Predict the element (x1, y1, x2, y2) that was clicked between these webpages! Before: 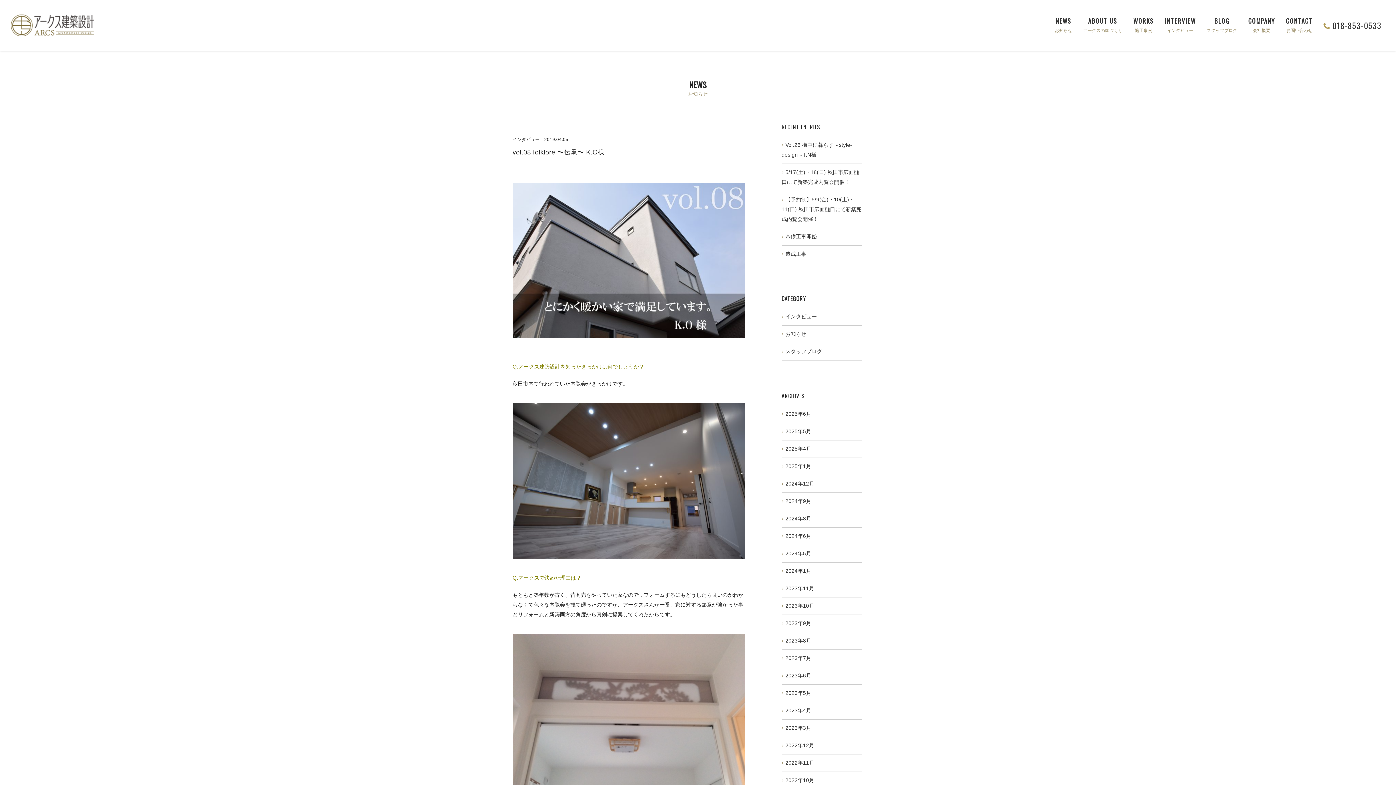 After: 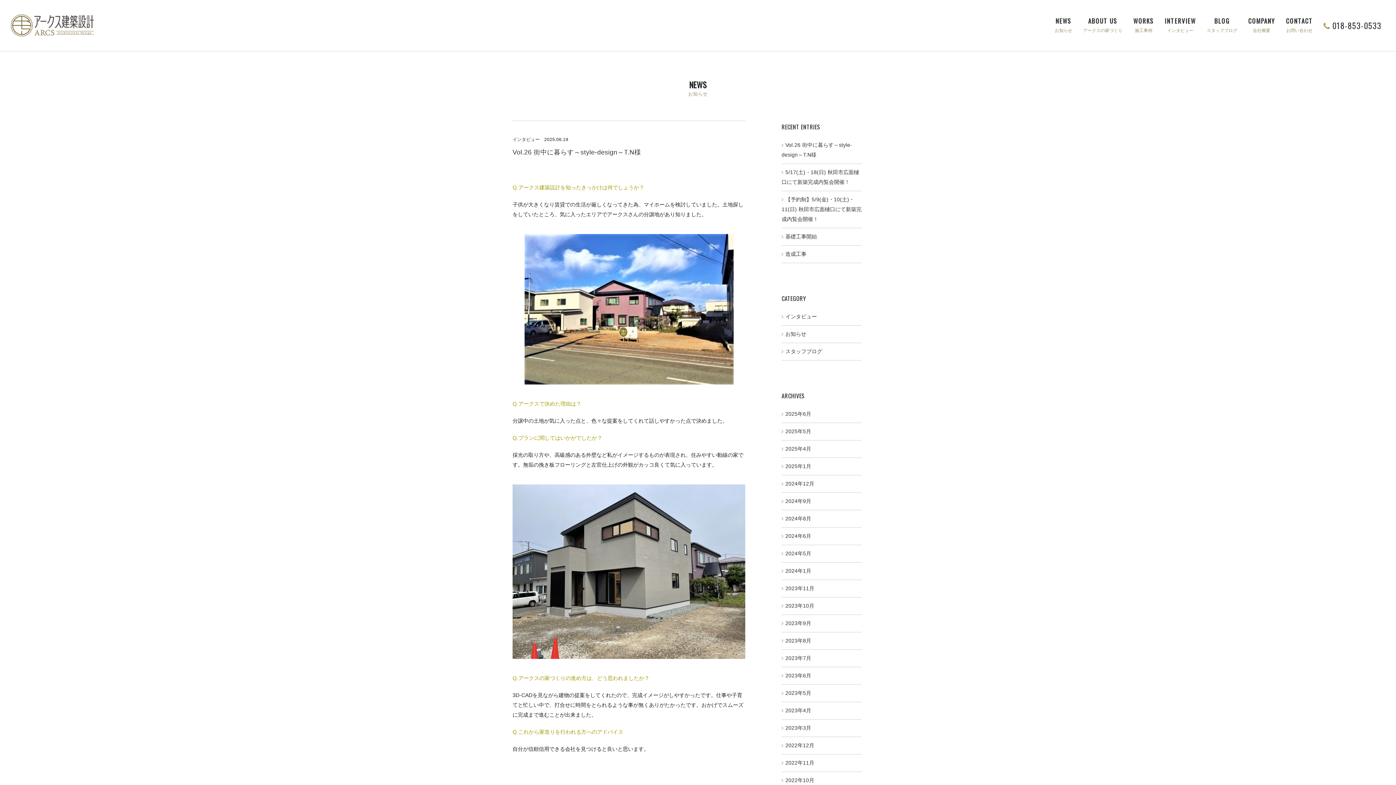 Action: bbox: (781, 308, 861, 325) label: インタビュー